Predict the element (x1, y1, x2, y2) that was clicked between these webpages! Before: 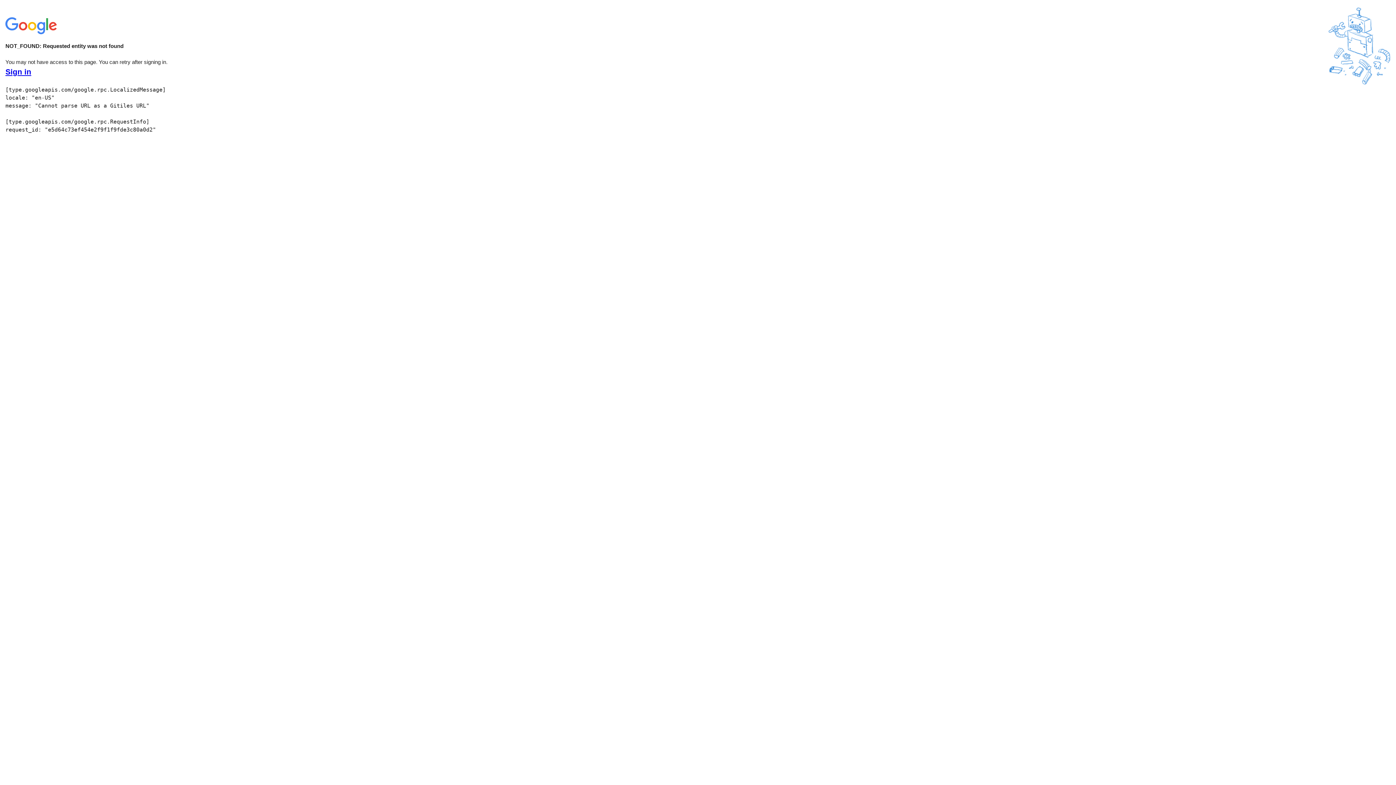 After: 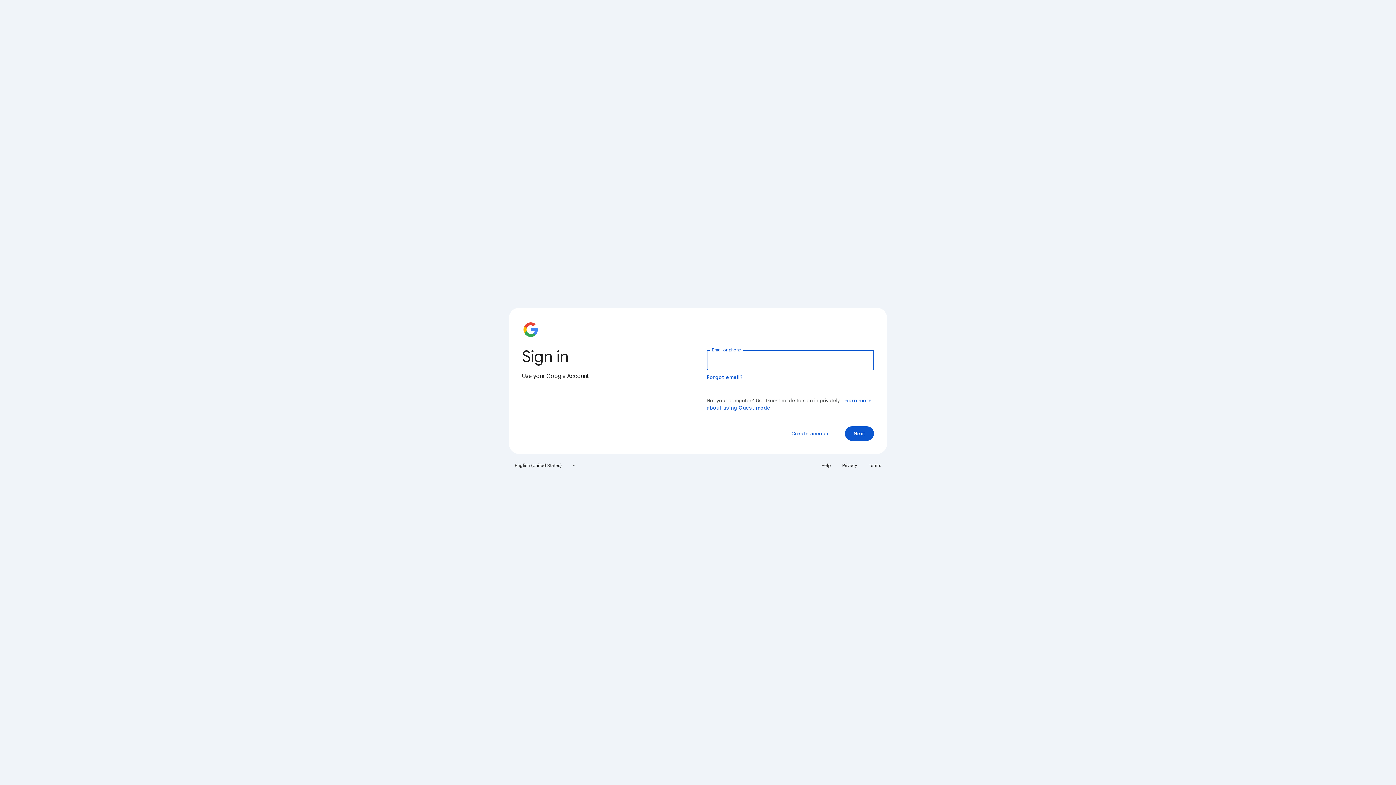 Action: bbox: (5, 68, 31, 76) label: Sign in